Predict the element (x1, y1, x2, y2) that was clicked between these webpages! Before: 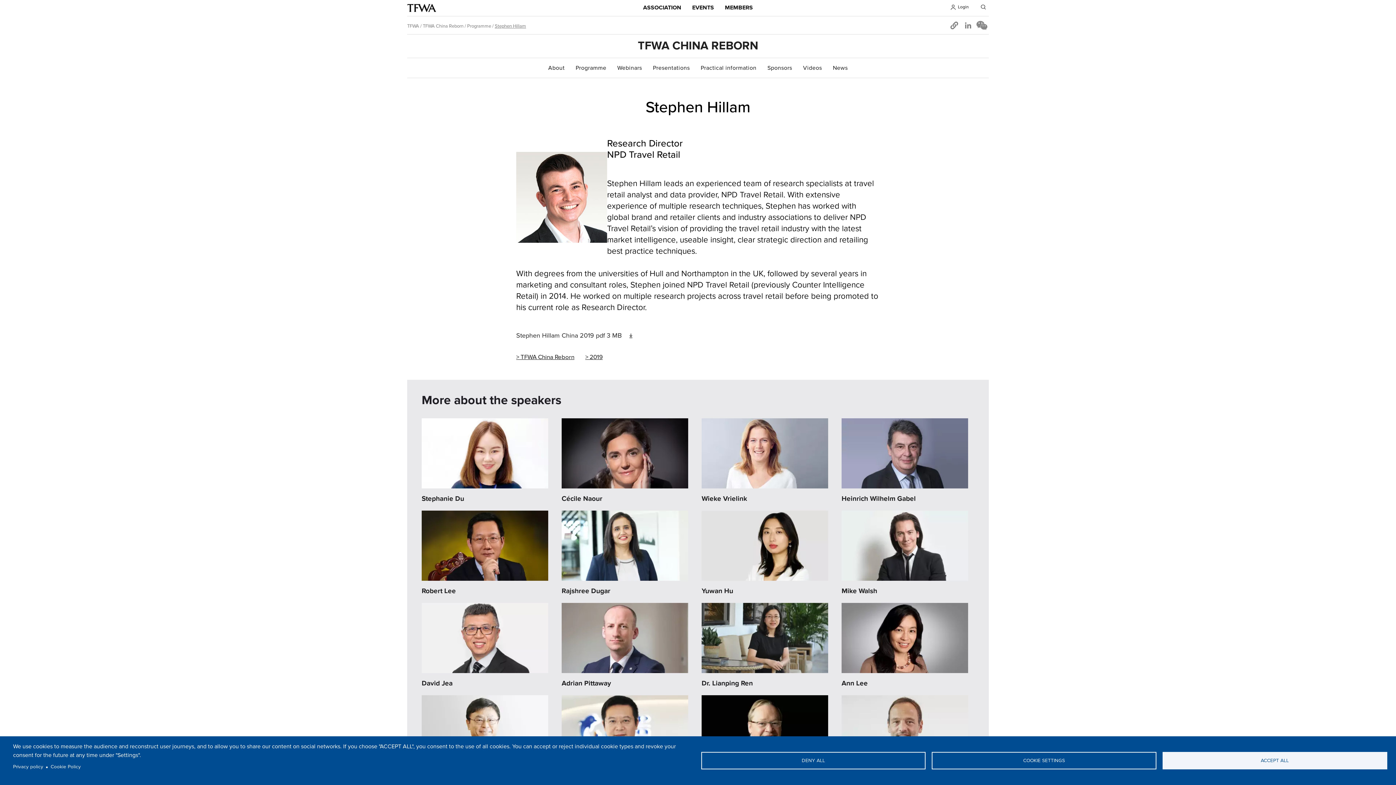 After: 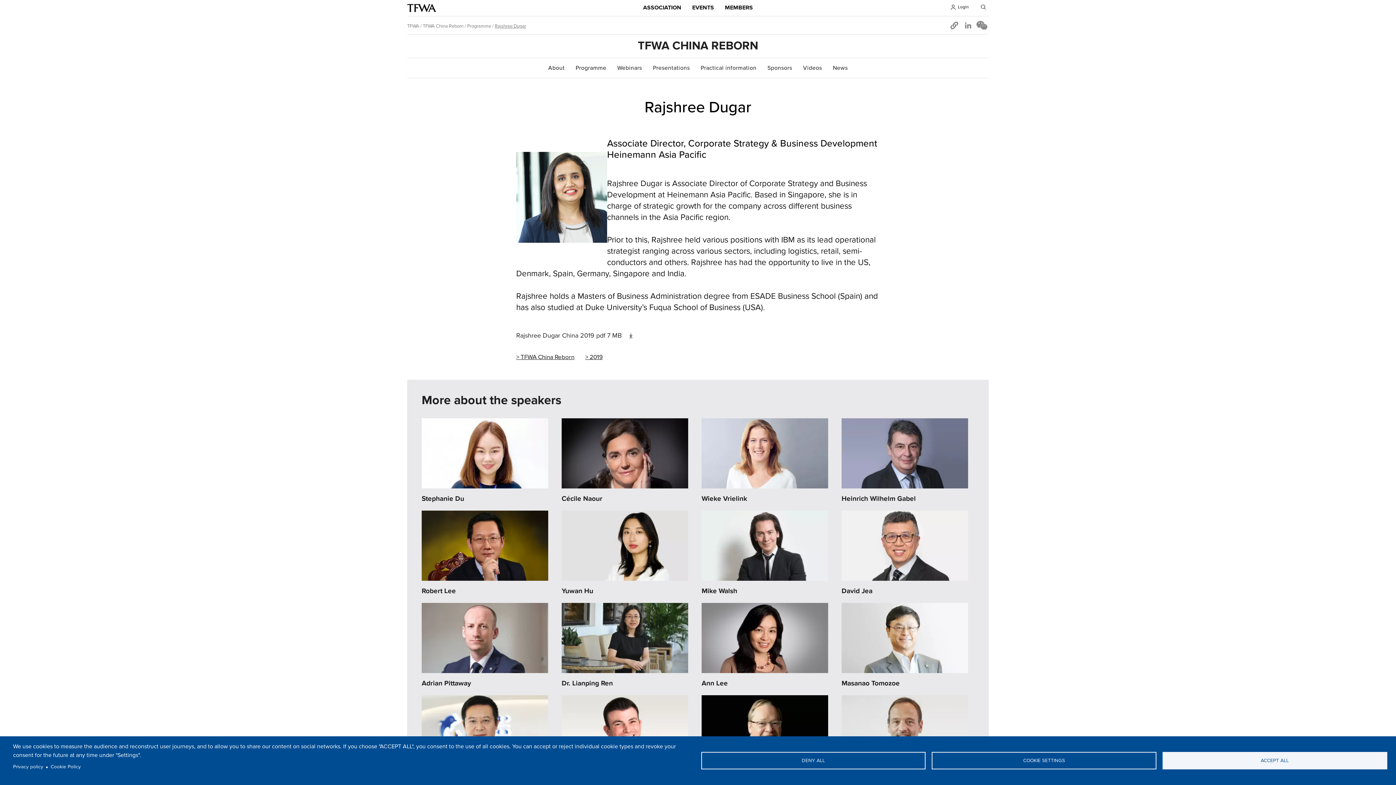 Action: bbox: (561, 587, 694, 596) label: Rajshree Dugar